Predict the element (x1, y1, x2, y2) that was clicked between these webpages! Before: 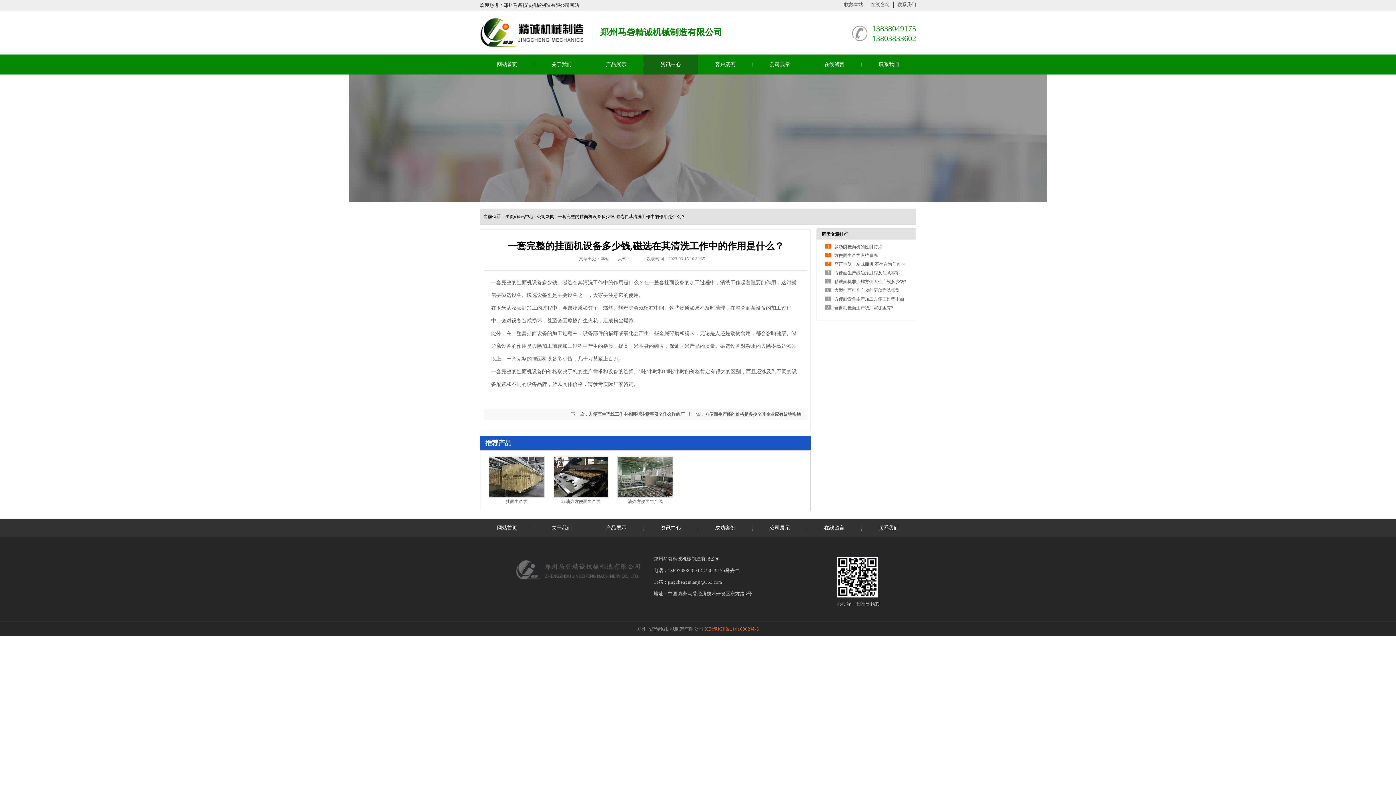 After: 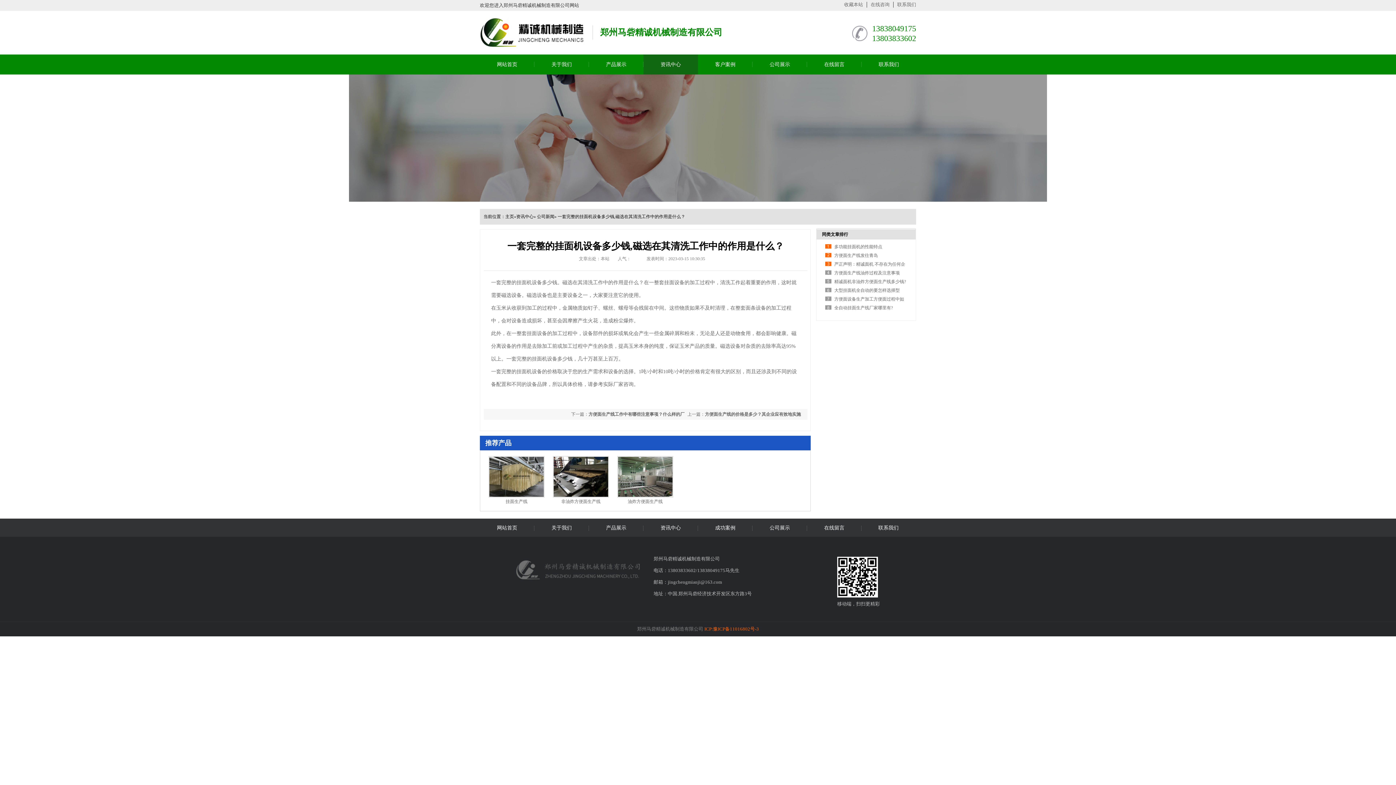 Action: bbox: (516, 574, 641, 582)